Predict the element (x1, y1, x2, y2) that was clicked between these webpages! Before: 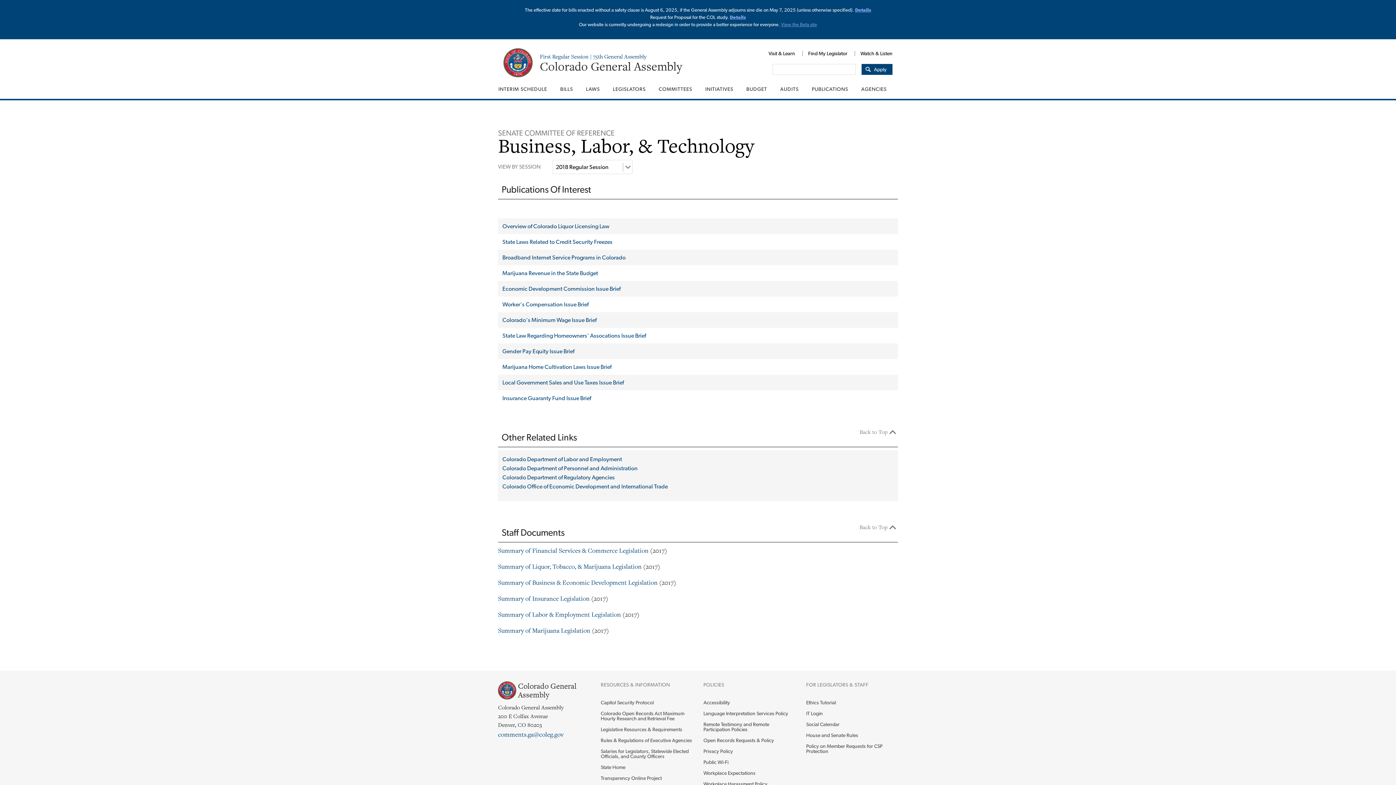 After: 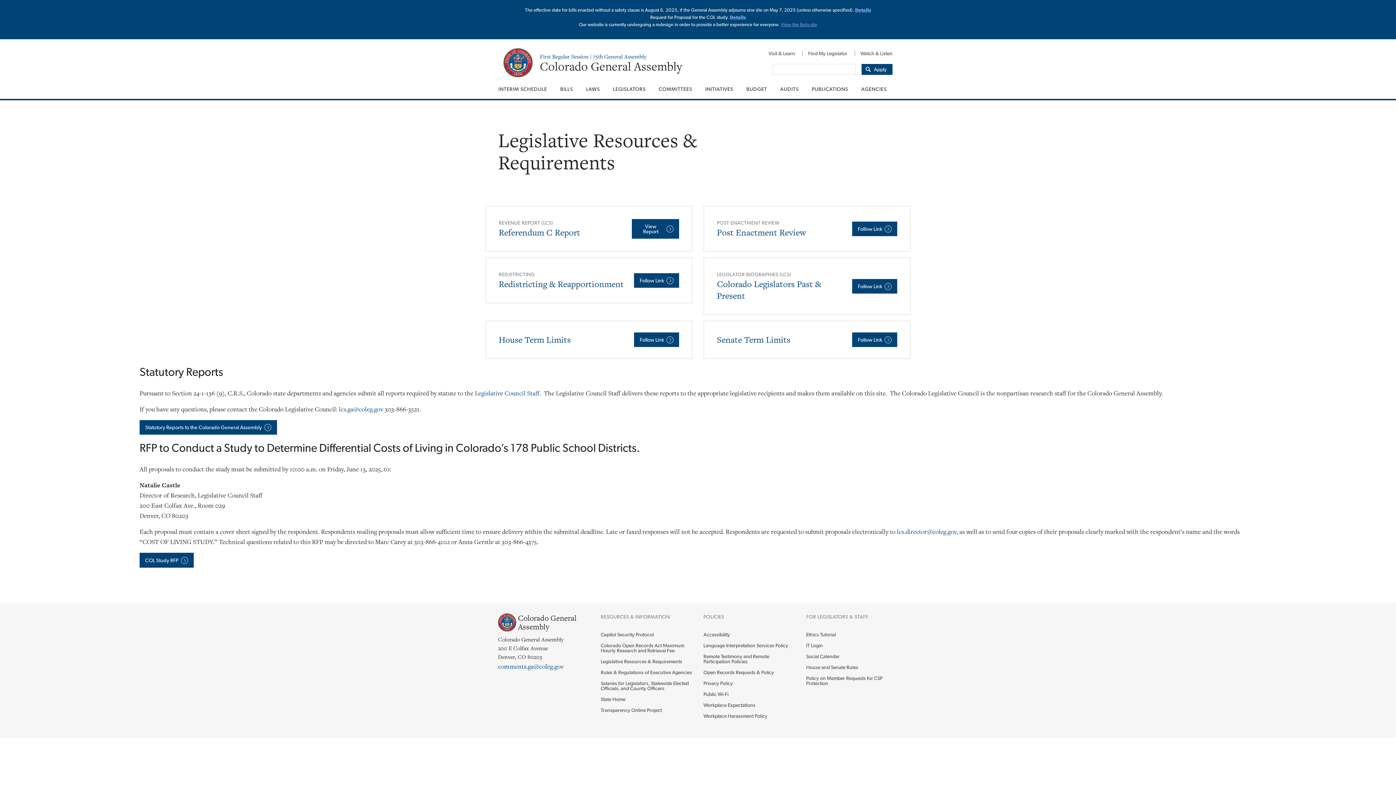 Action: bbox: (600, 724, 692, 735) label: Legislative Resources & Requirements